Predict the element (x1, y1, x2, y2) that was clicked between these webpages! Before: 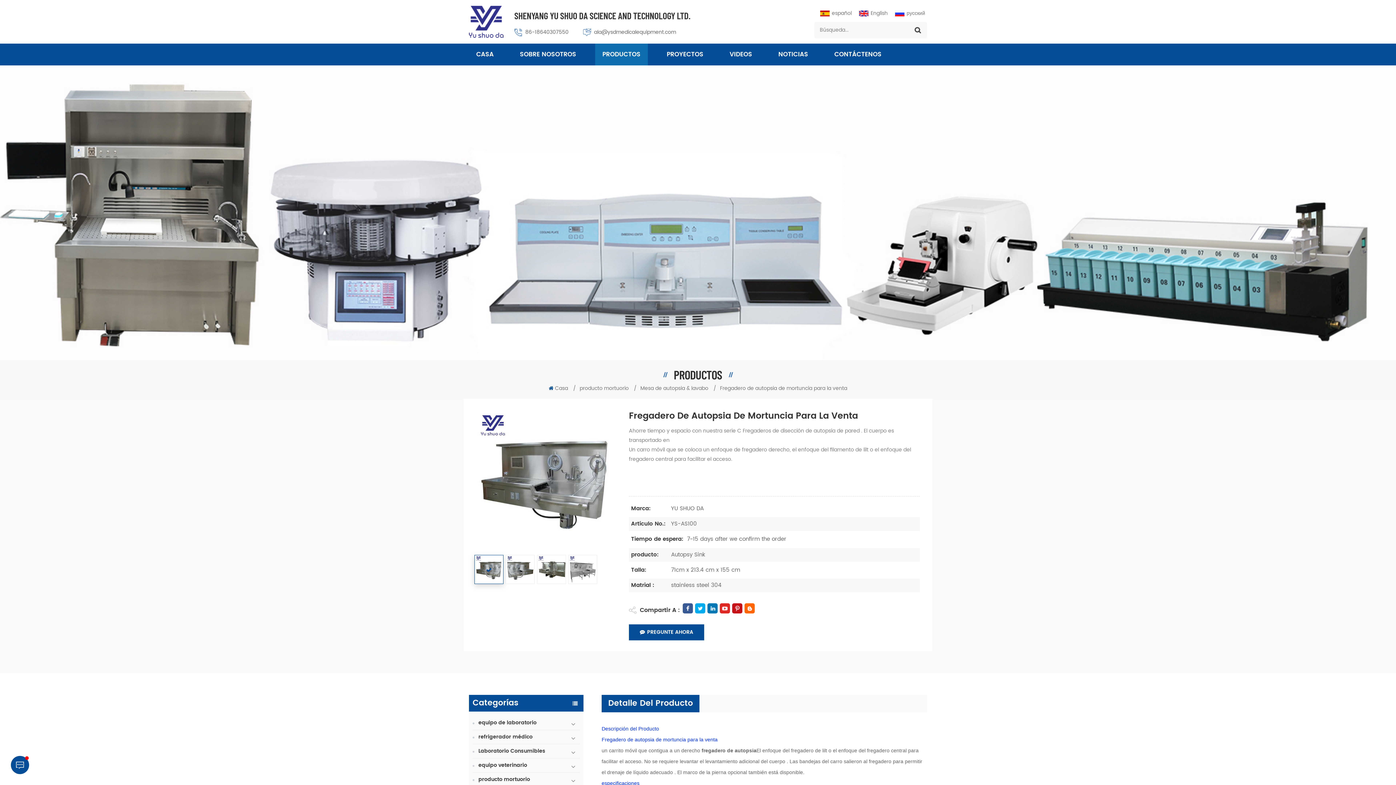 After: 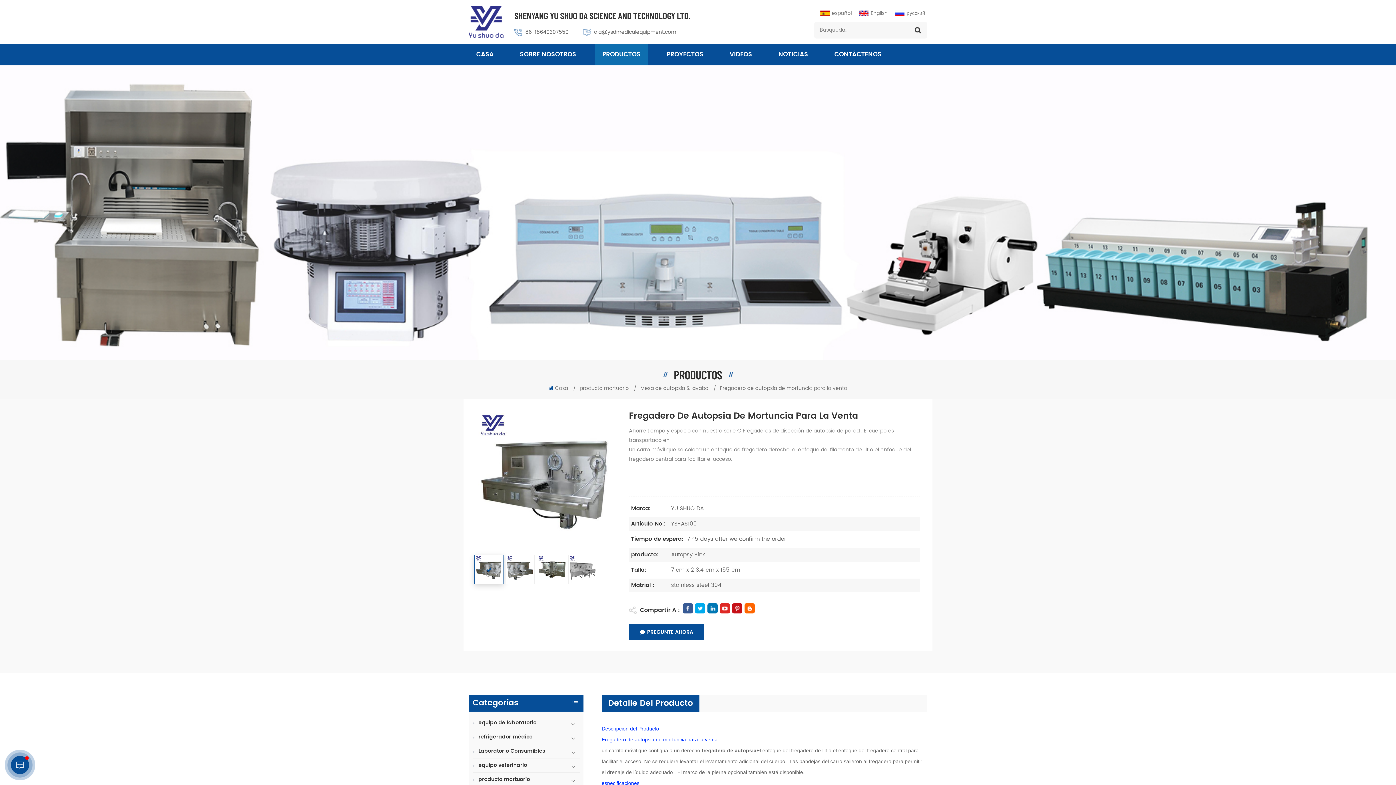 Action: bbox: (474, 555, 503, 584)